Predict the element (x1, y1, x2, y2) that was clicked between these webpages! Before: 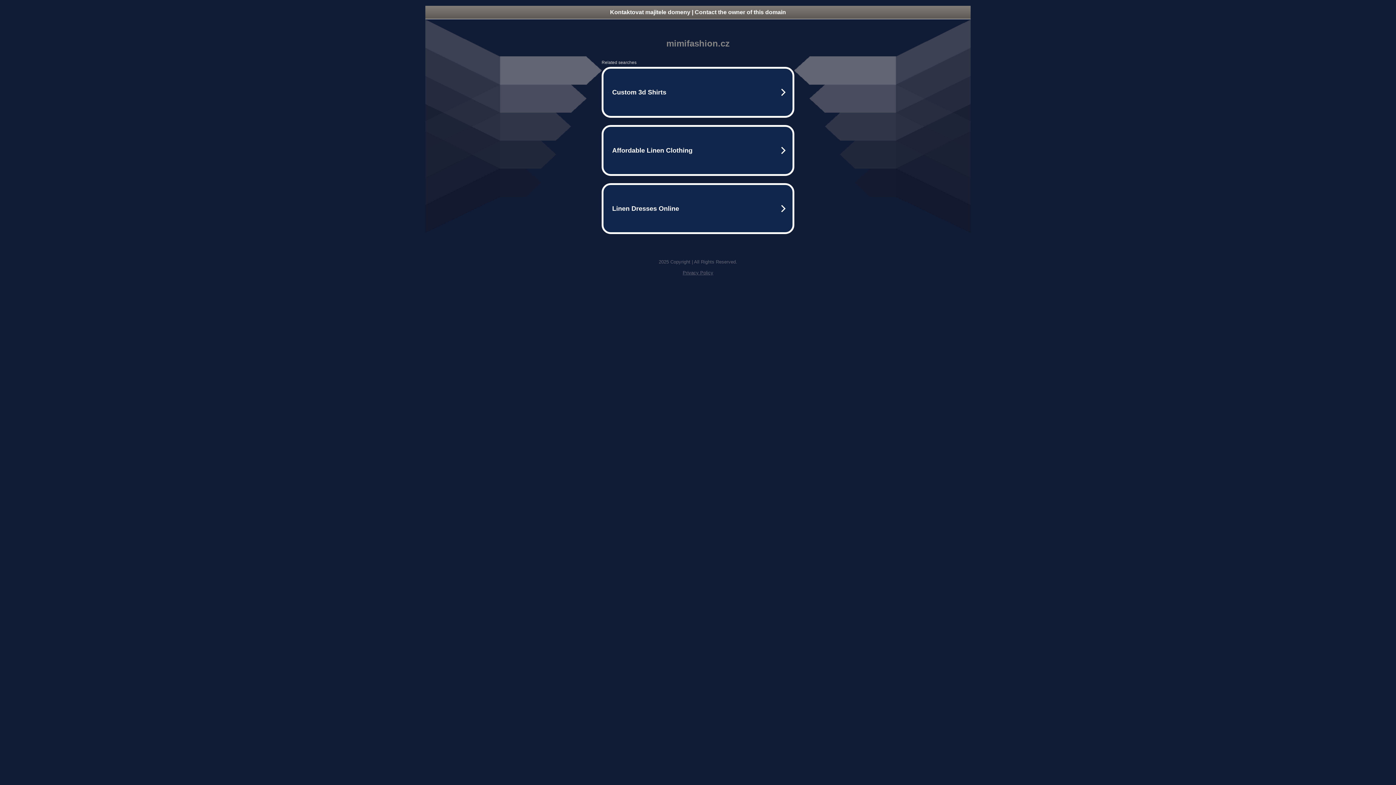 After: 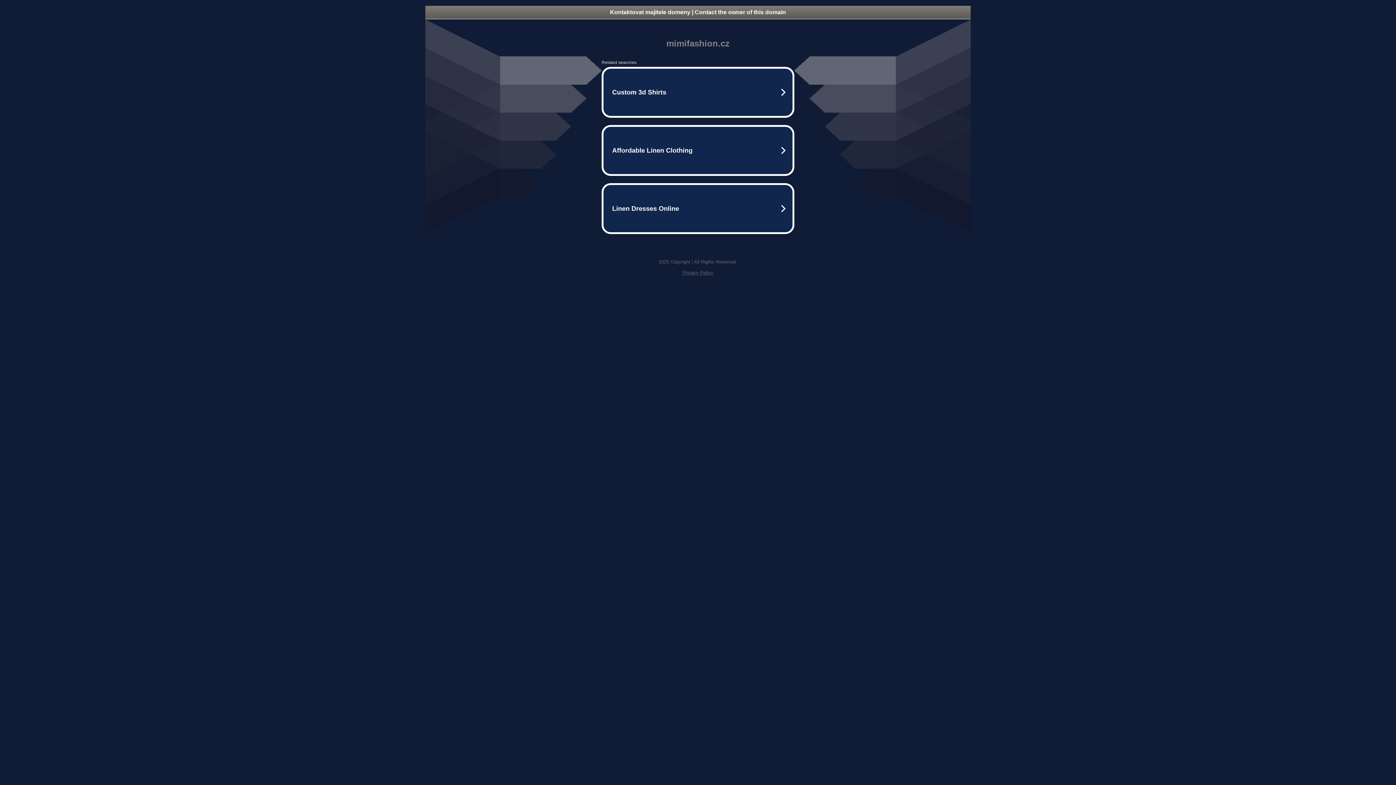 Action: bbox: (682, 270, 713, 275) label: Privacy Policy